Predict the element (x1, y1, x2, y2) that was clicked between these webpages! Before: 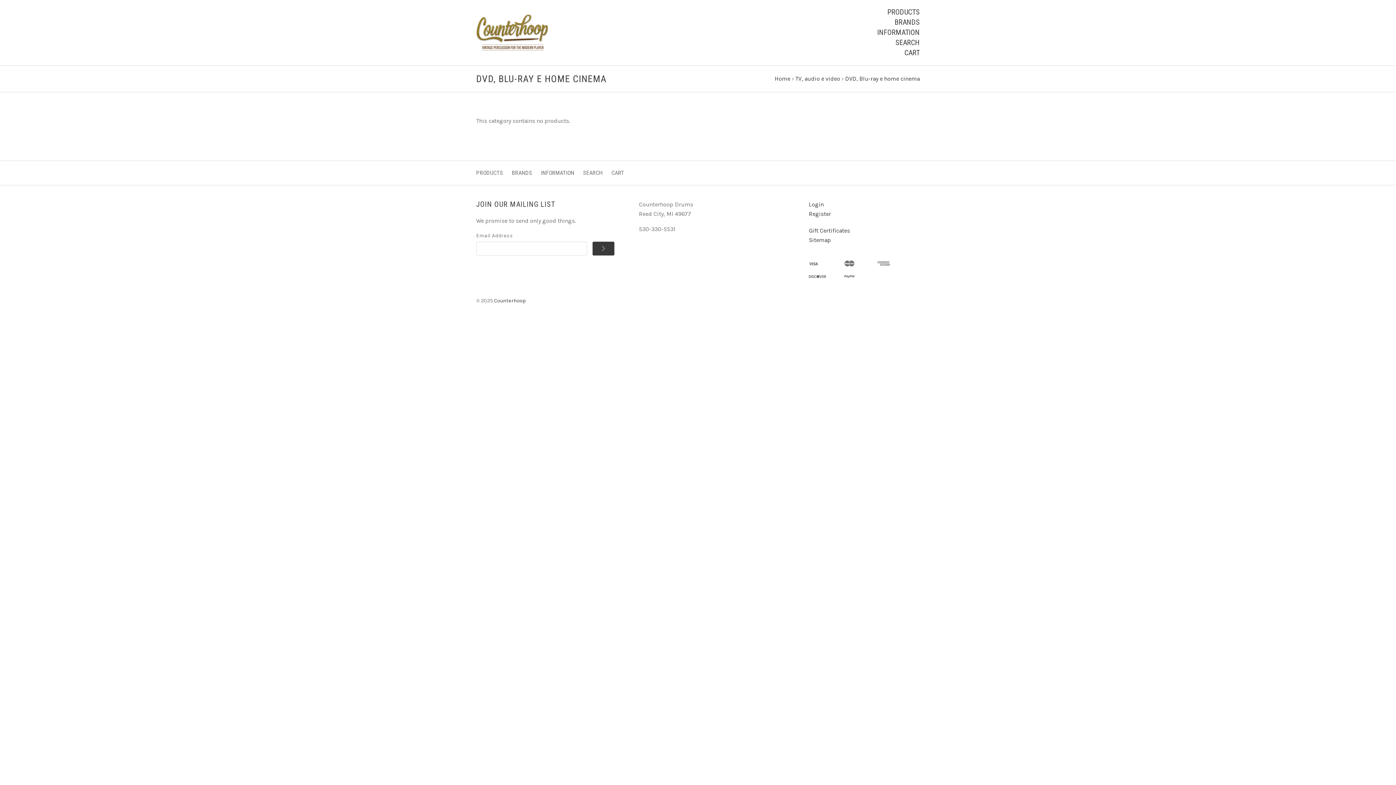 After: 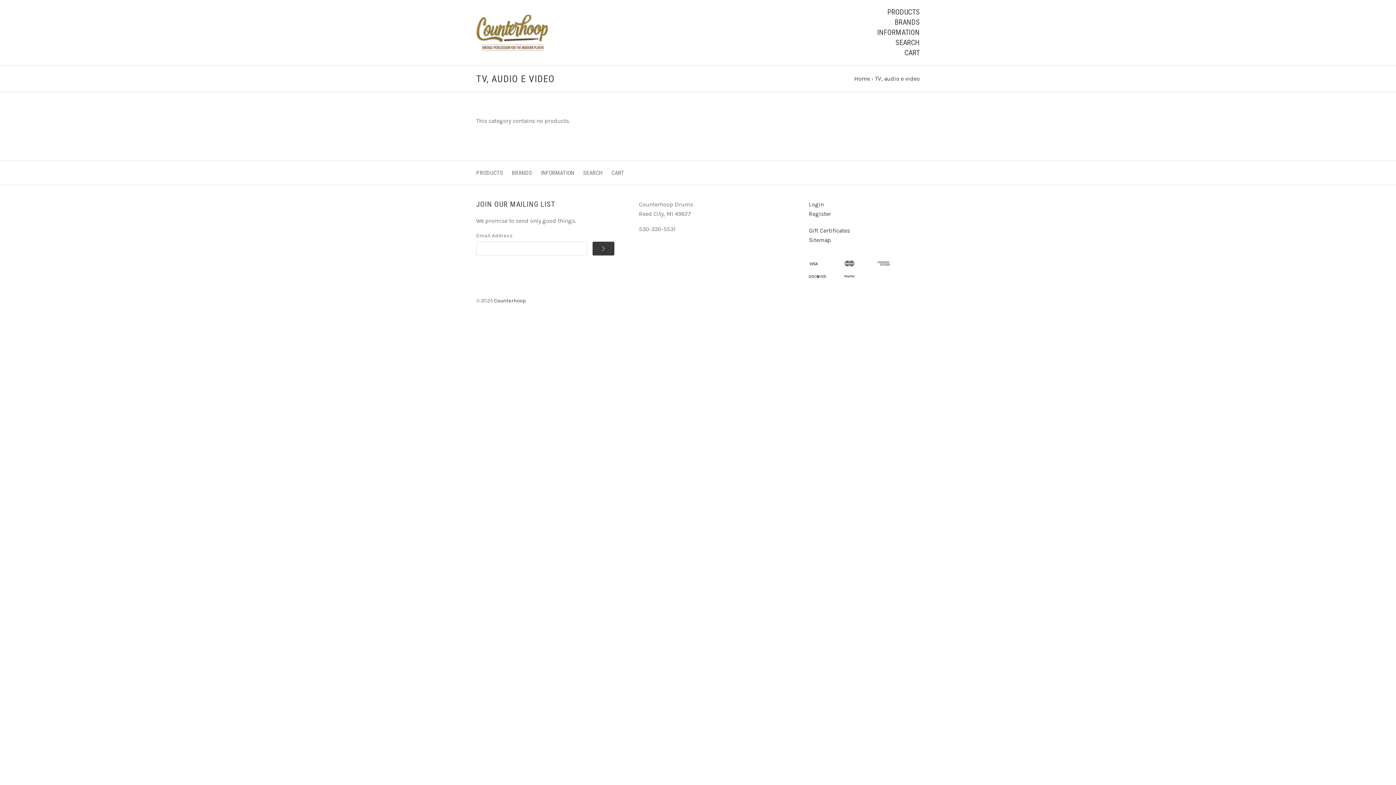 Action: bbox: (795, 75, 840, 82) label: TV, audio e video